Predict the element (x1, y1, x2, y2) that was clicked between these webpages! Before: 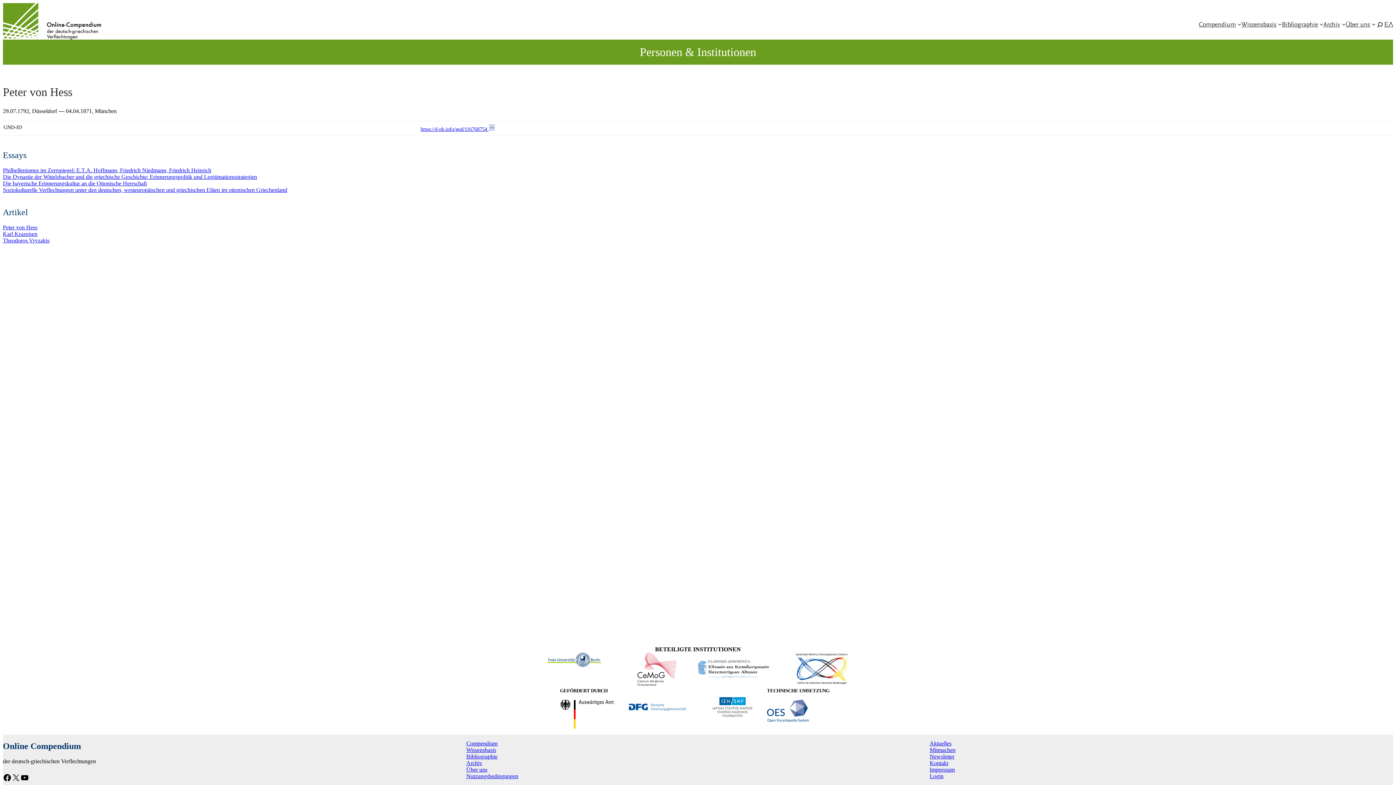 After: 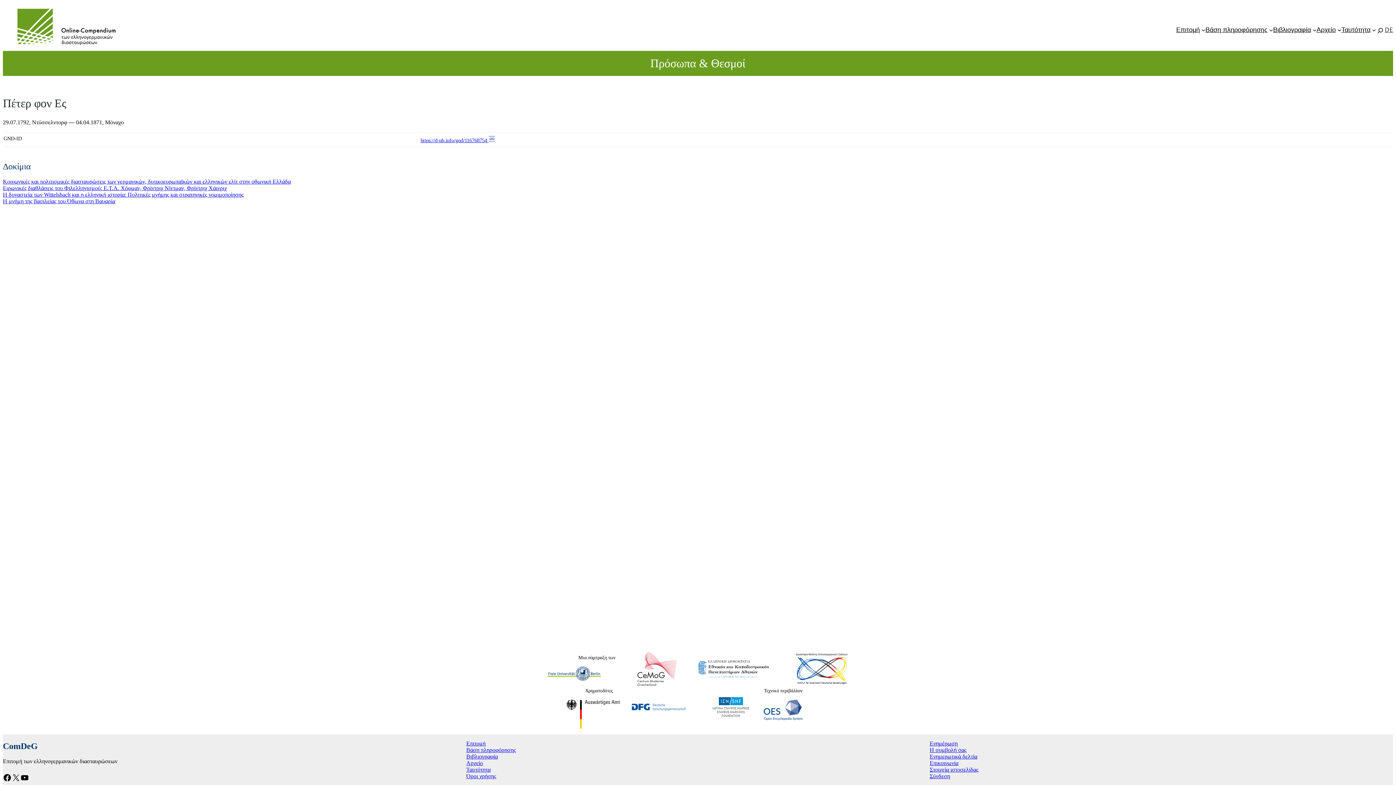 Action: label: ΕΛ bbox: (1384, 20, 1393, 28)